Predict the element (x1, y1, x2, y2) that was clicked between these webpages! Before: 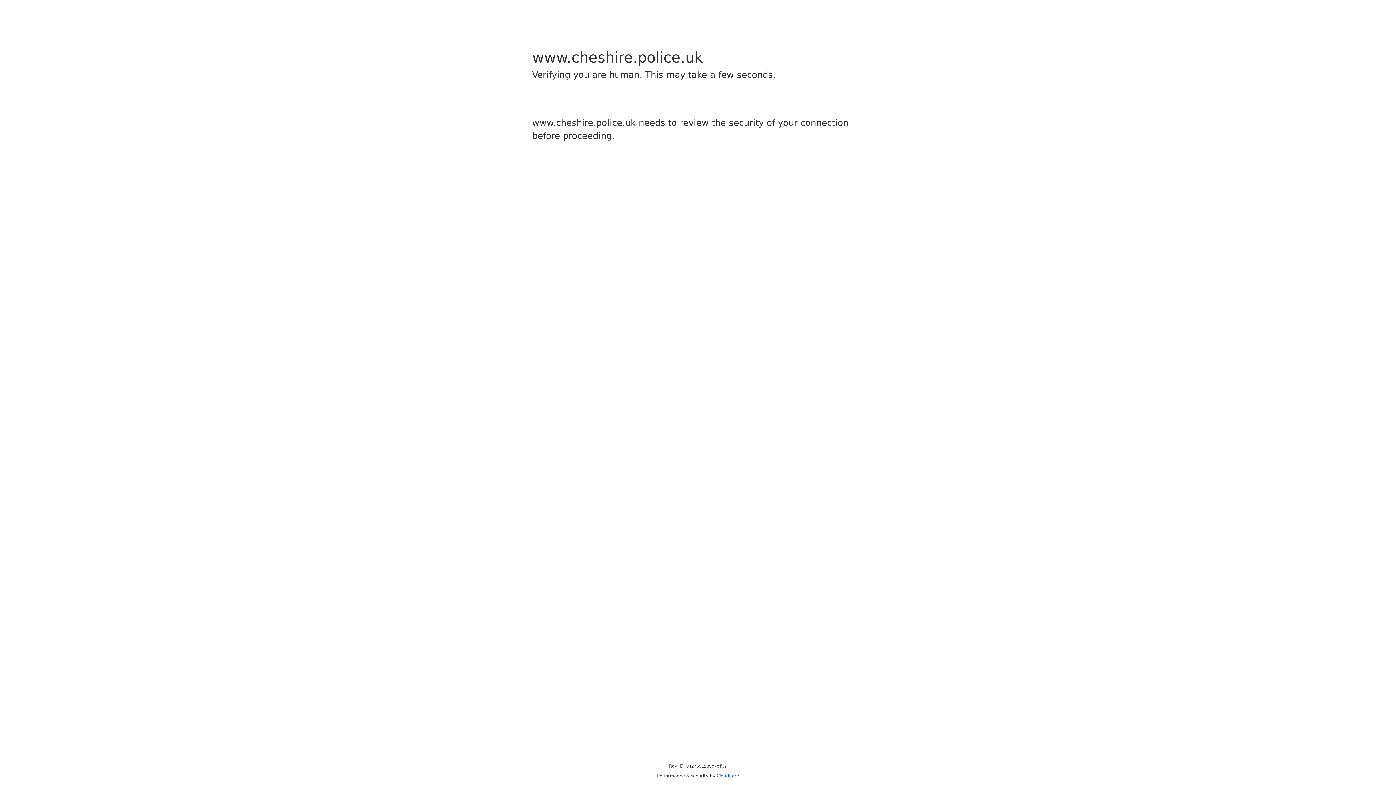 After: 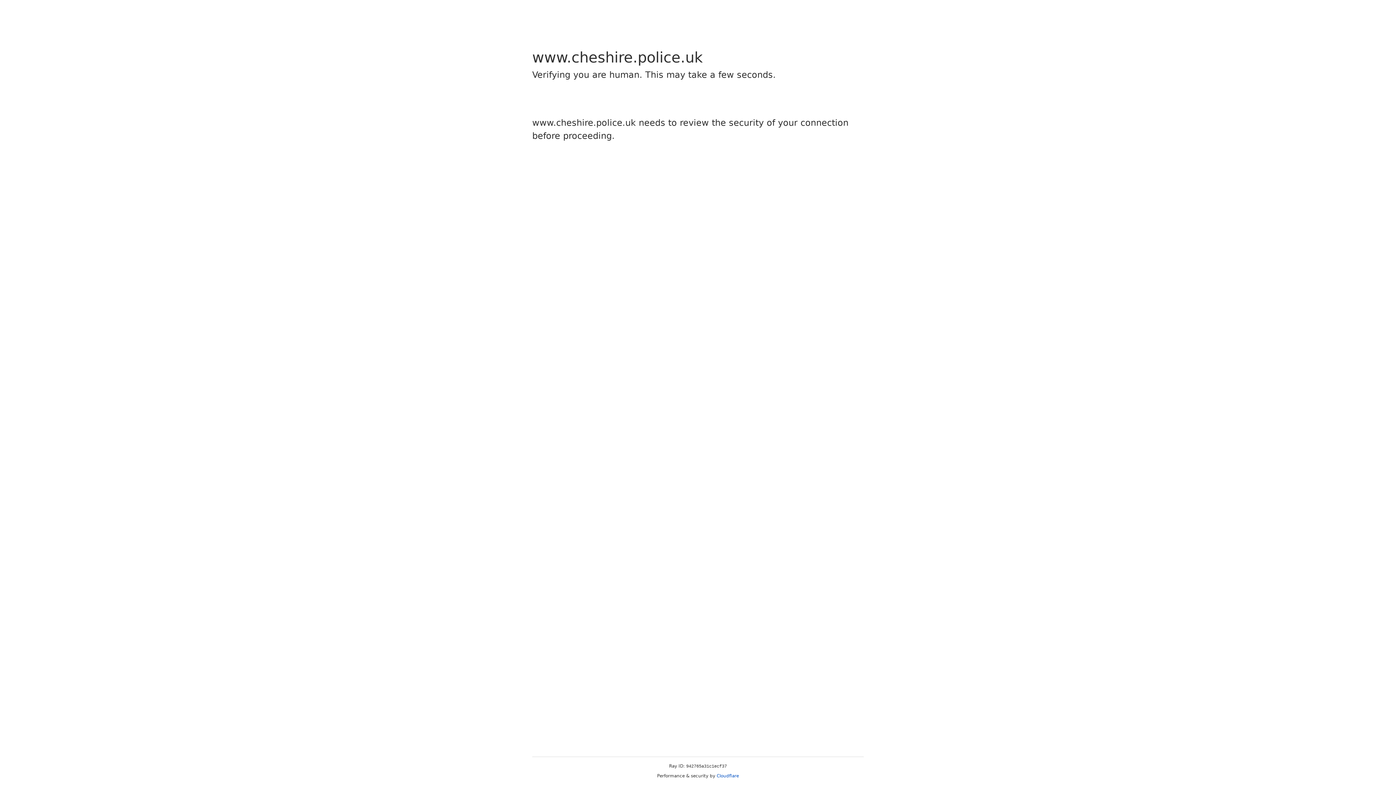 Action: bbox: (716, 773, 739, 778) label: Cloudflare